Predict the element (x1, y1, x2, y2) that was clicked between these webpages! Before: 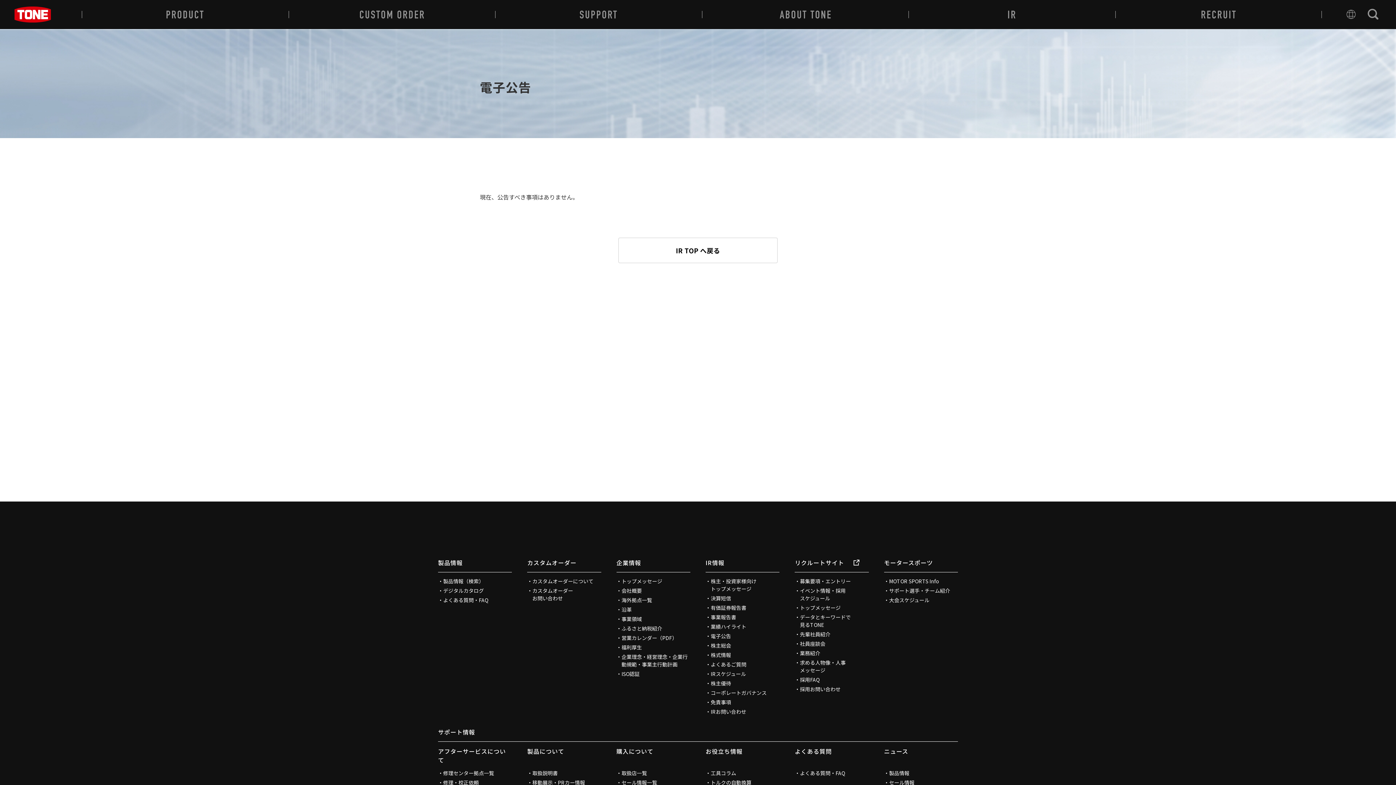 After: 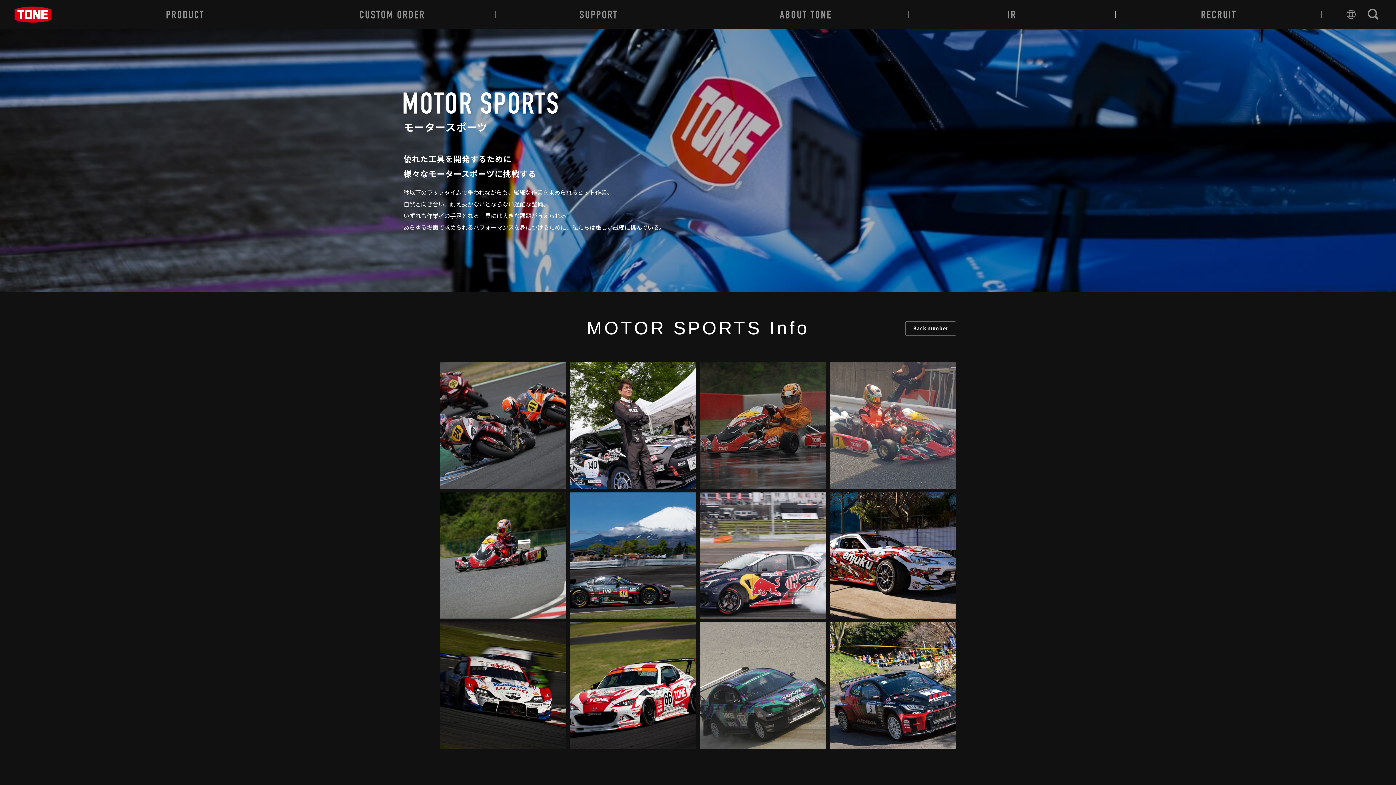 Action: label: MOTOR SPORTS Info bbox: (884, 577, 958, 585)